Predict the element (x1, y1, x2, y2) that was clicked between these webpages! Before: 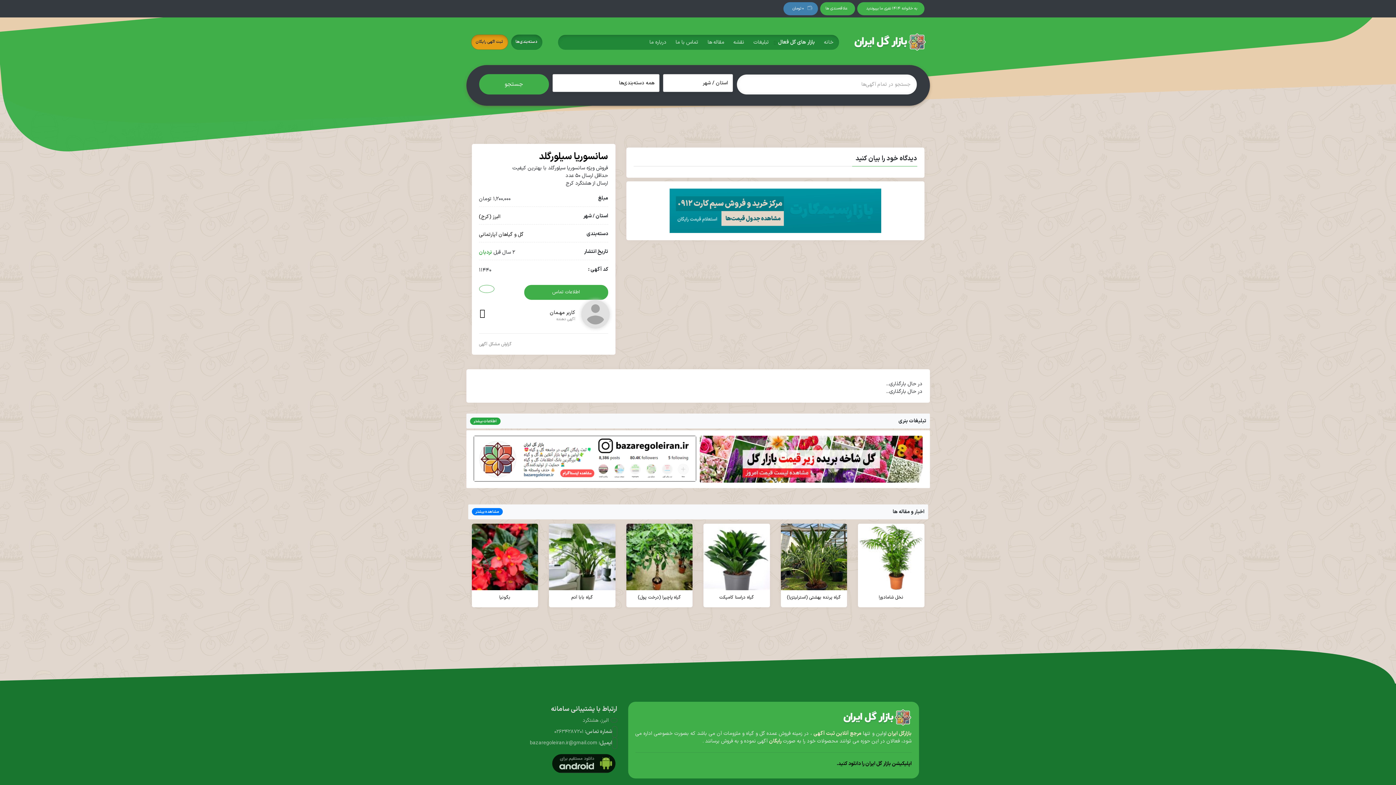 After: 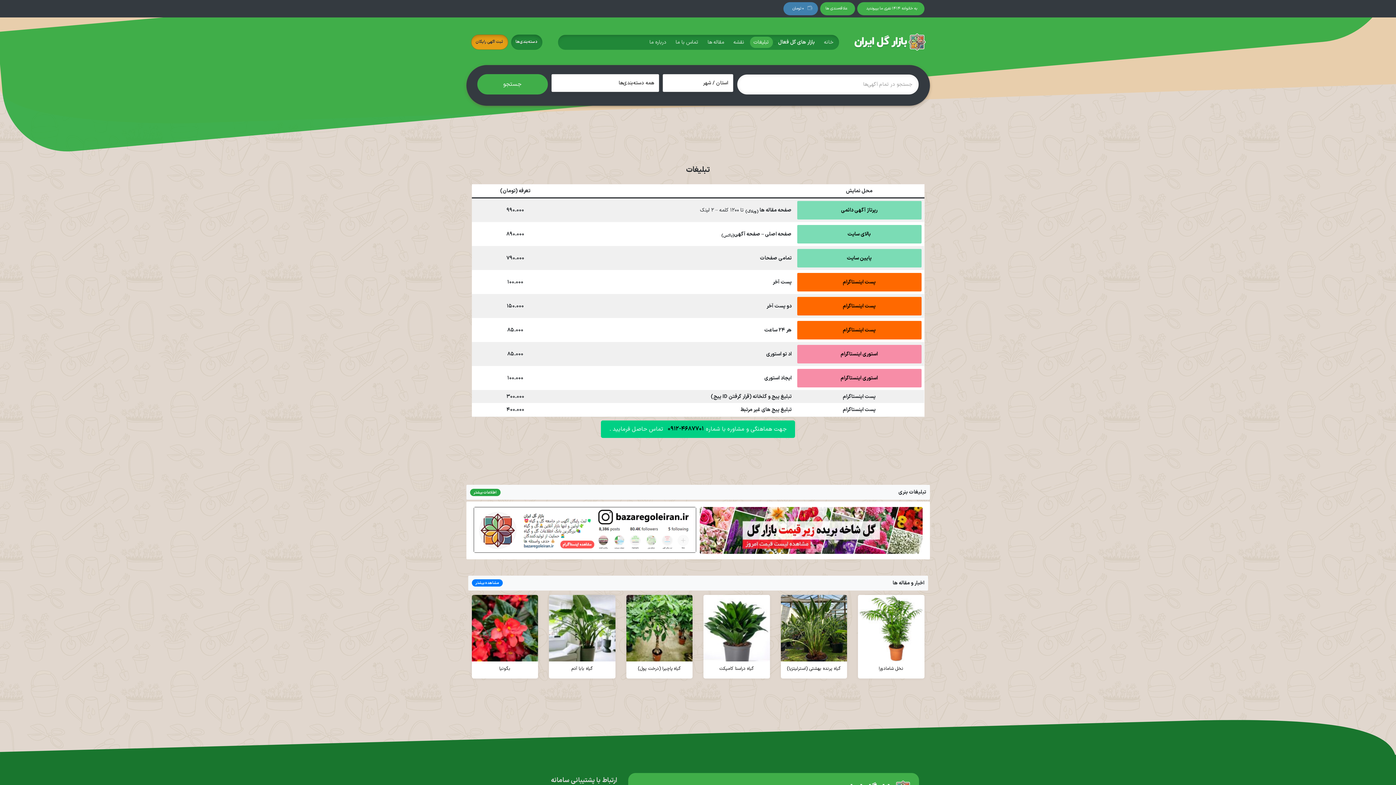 Action: label: اطلاعات بیشتر bbox: (470, 470, 500, 477)